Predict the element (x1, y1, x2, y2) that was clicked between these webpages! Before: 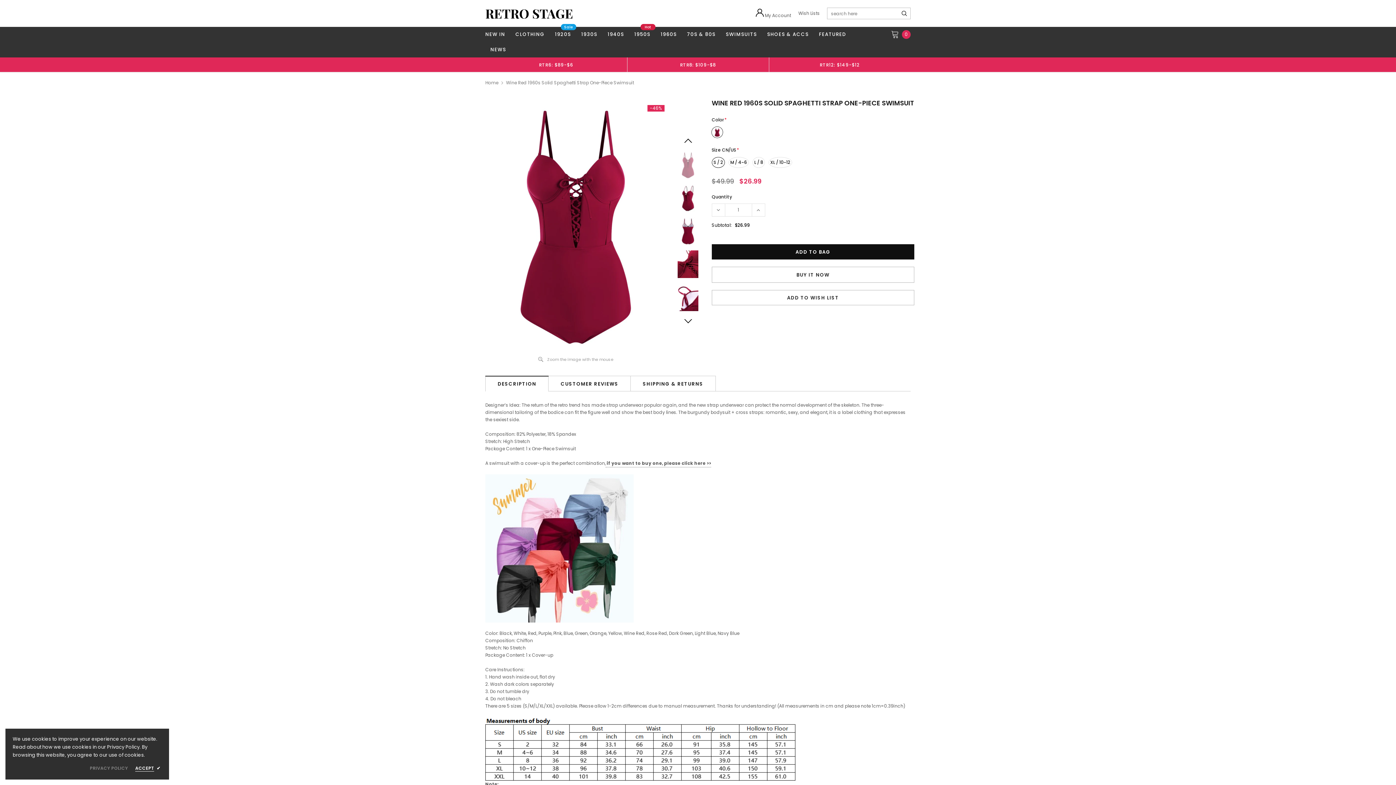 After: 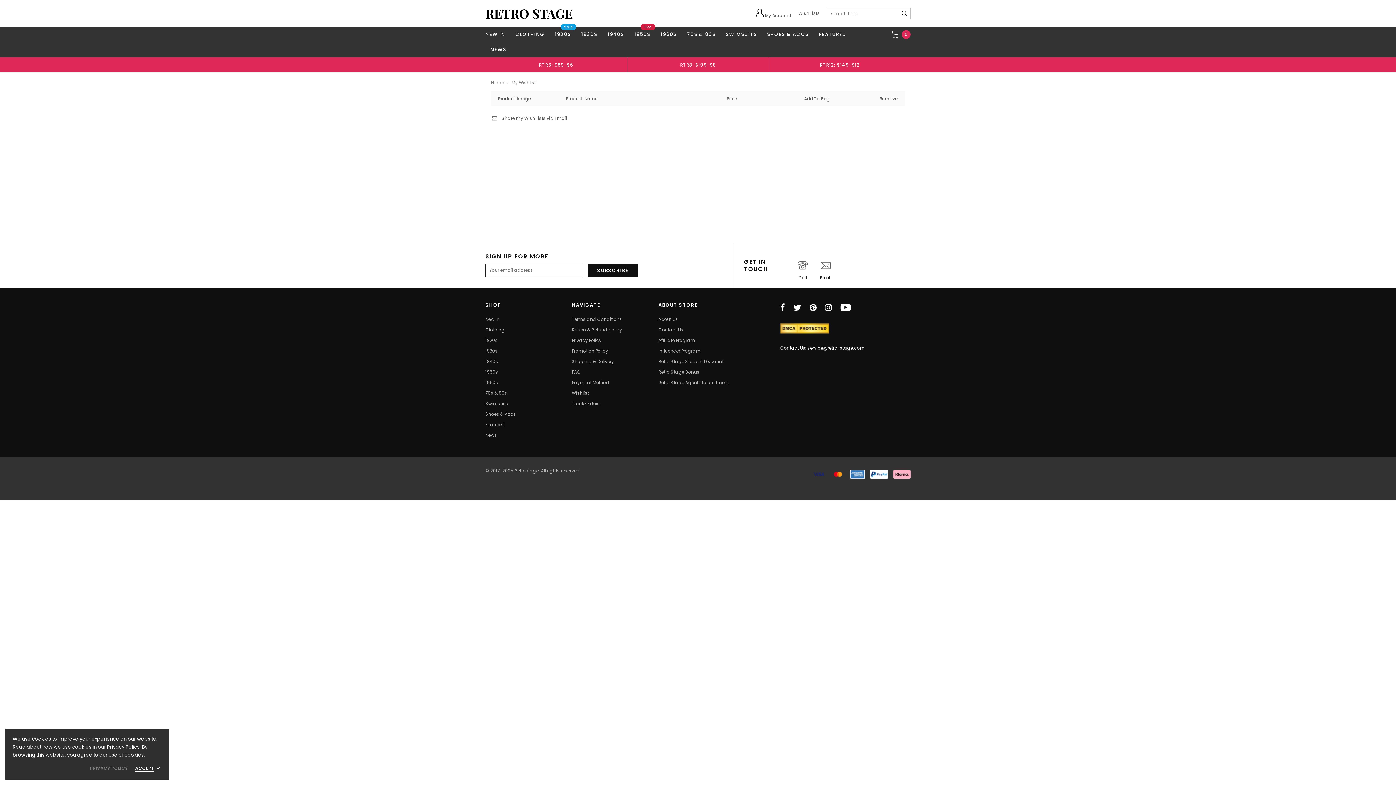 Action: bbox: (798, 10, 820, 16) label: Wish Lists